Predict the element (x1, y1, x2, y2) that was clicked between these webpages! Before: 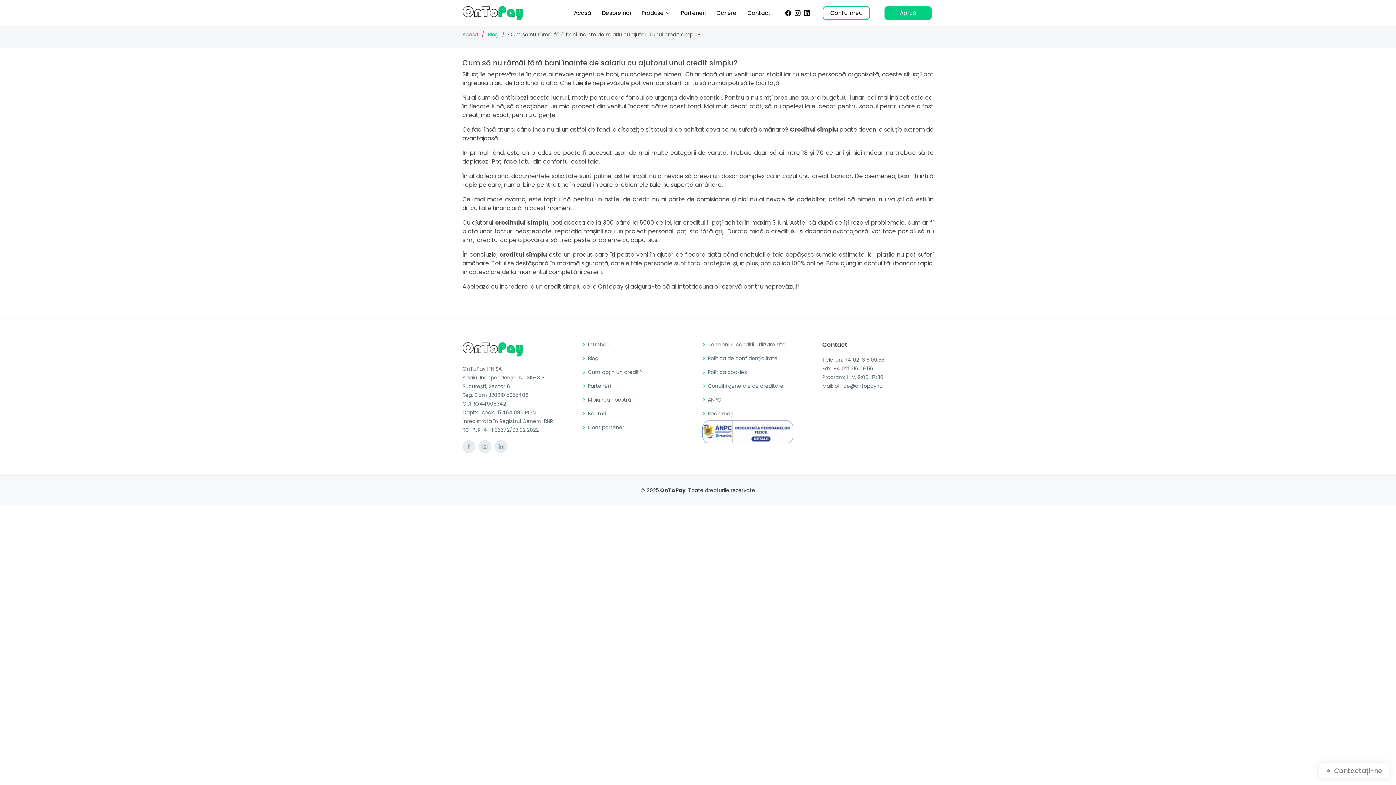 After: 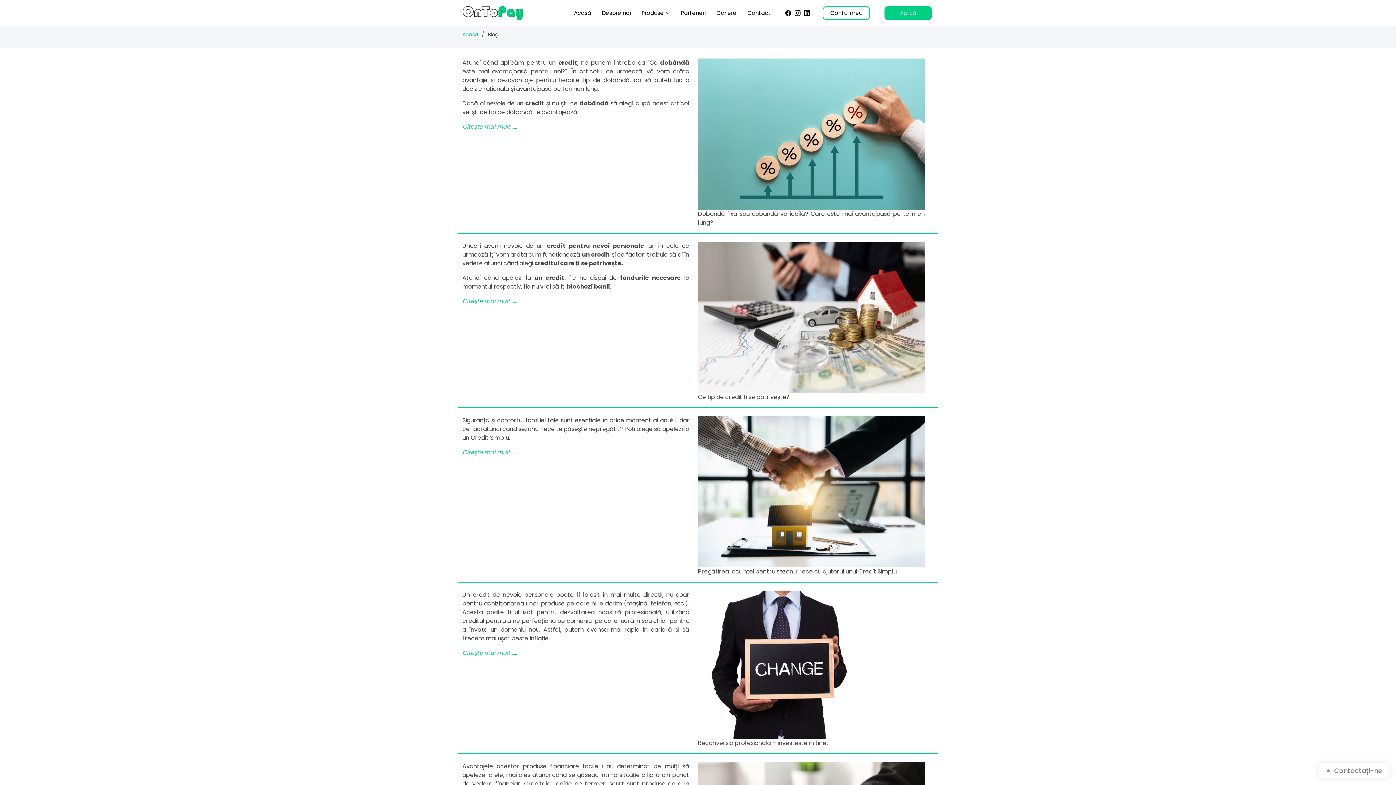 Action: bbox: (588, 356, 598, 361) label: Blog